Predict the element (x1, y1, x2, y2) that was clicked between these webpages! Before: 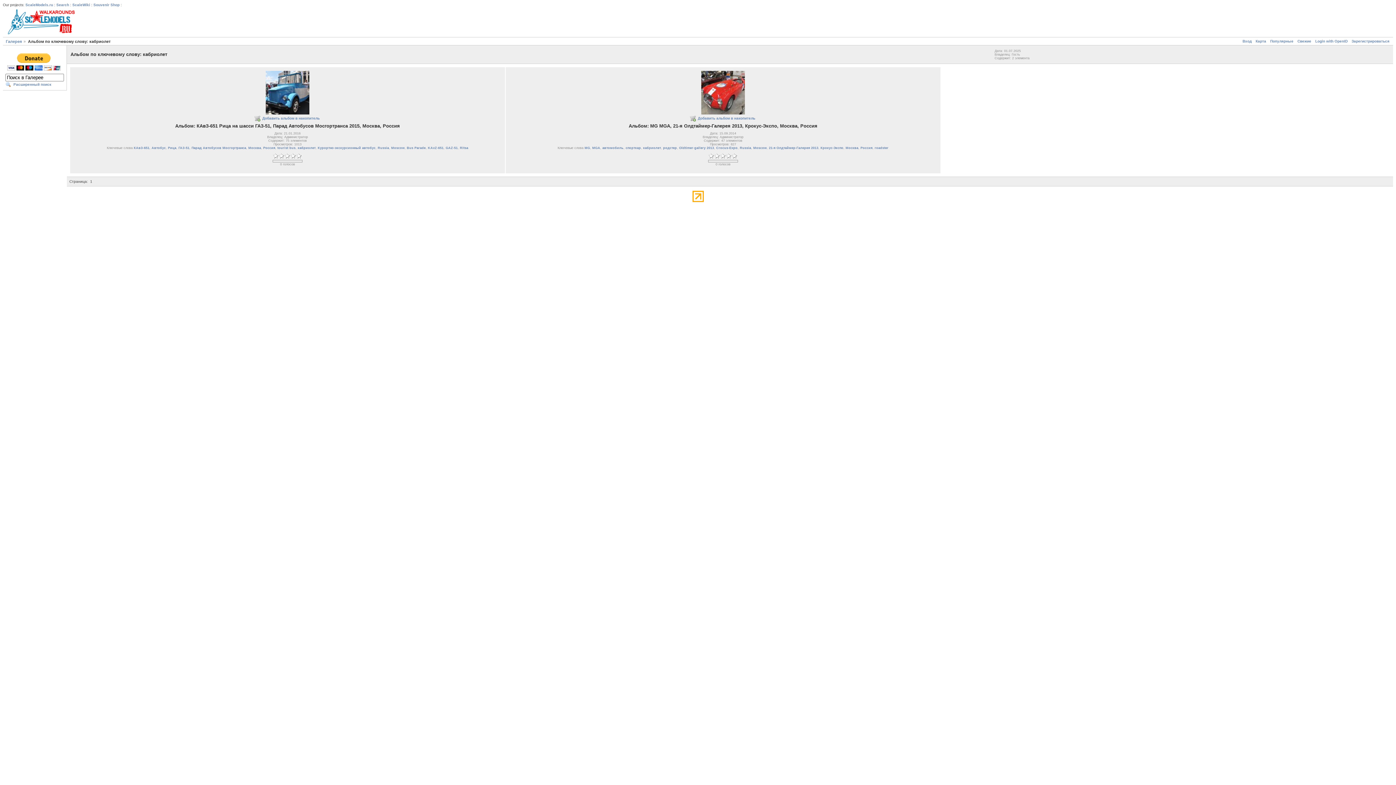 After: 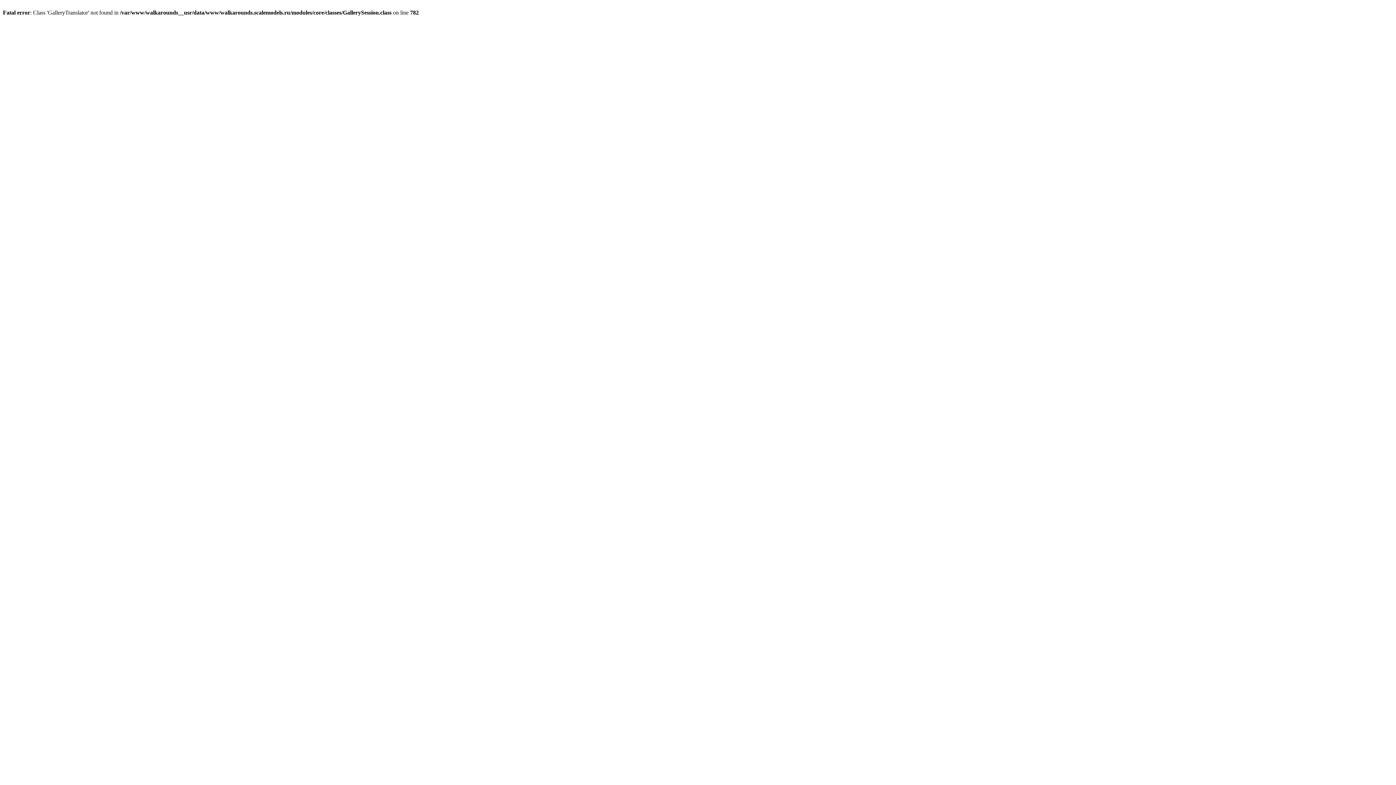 Action: bbox: (254, 115, 320, 121) label: Добавить альбом в накопитель